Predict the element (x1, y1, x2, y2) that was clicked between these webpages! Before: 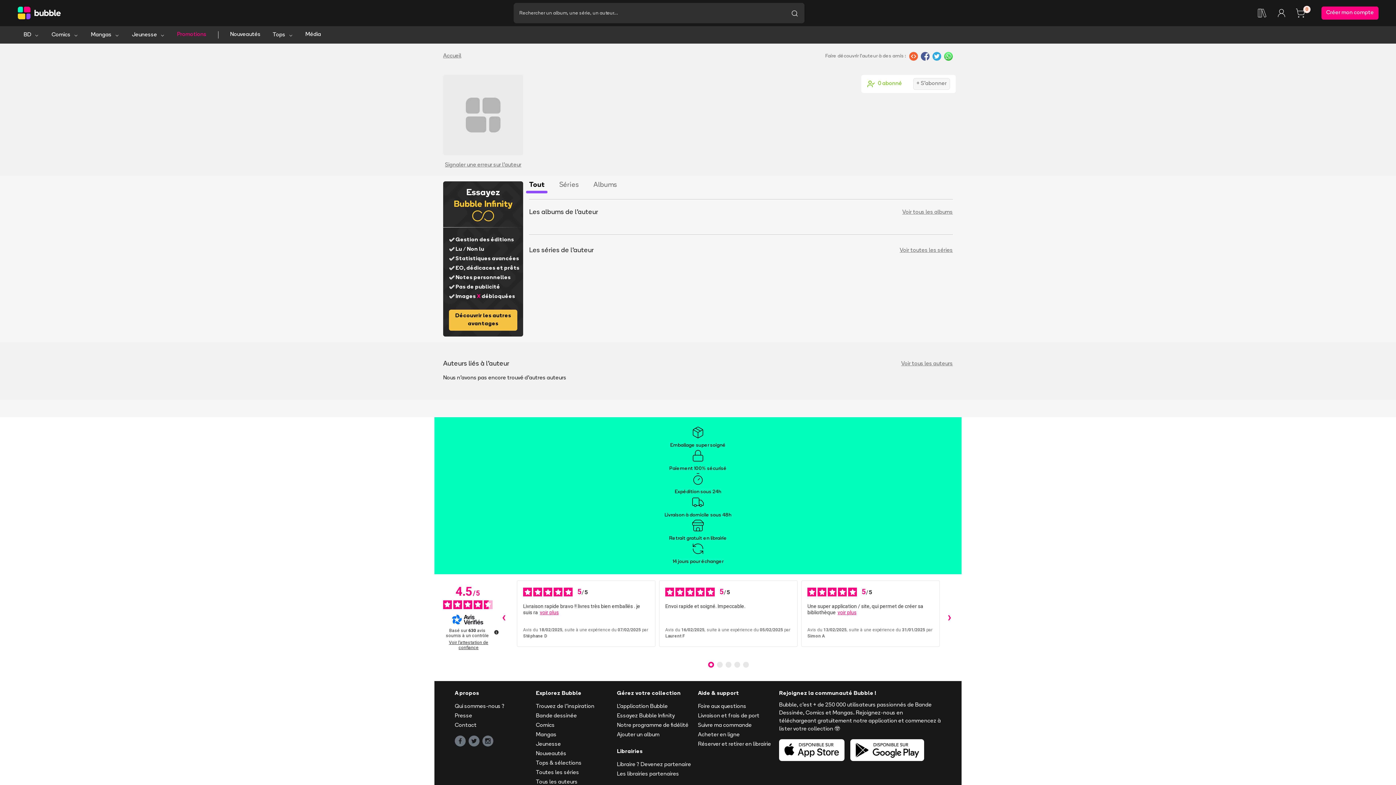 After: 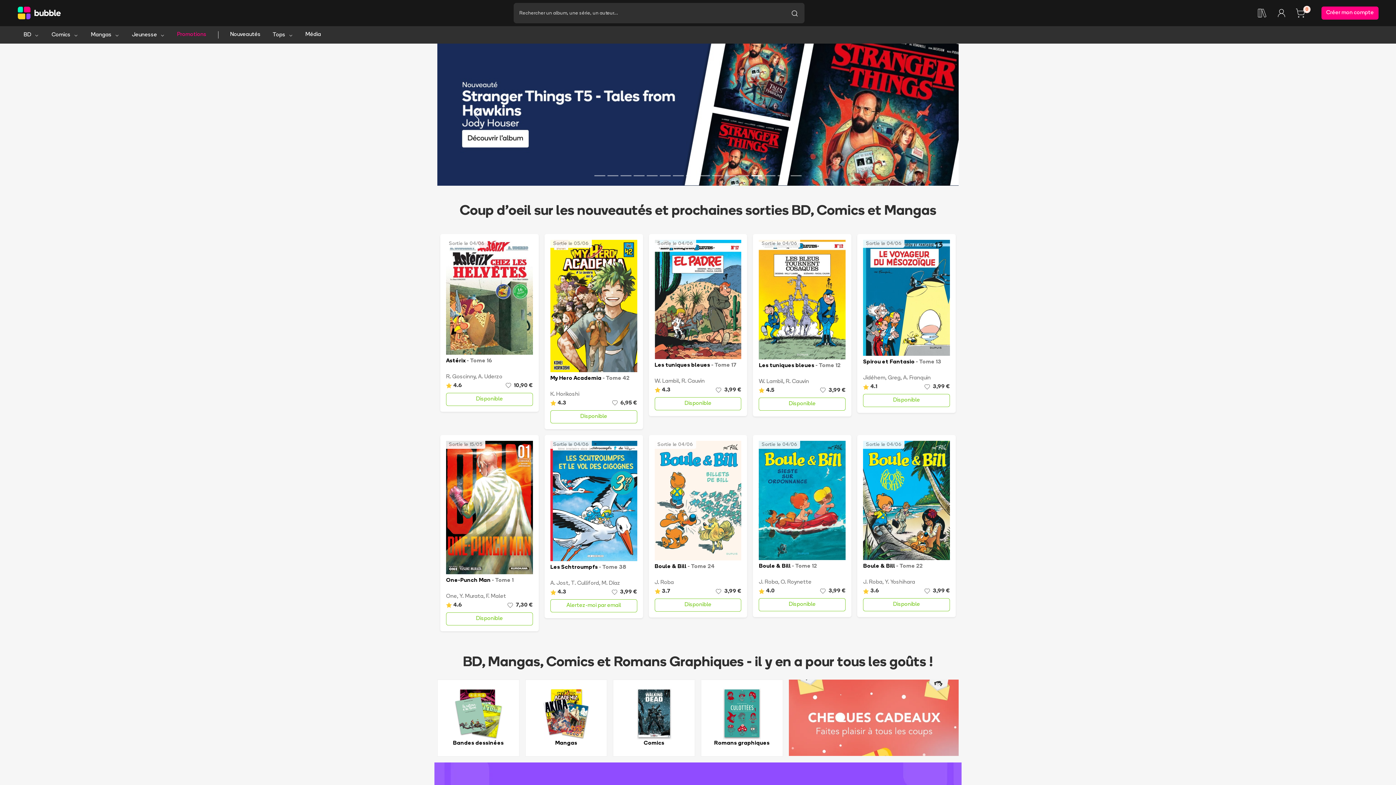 Action: bbox: (443, 52, 461, 60) label: Accueil